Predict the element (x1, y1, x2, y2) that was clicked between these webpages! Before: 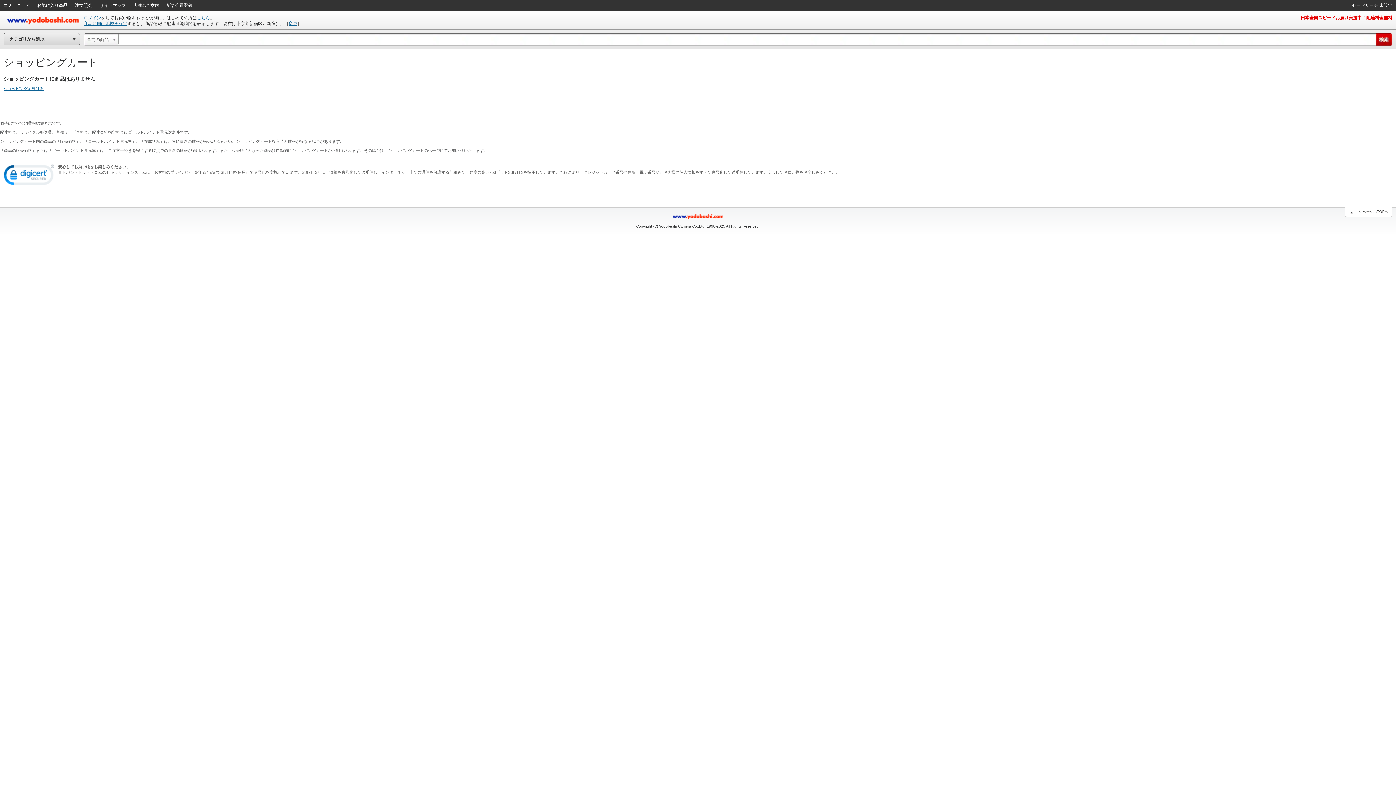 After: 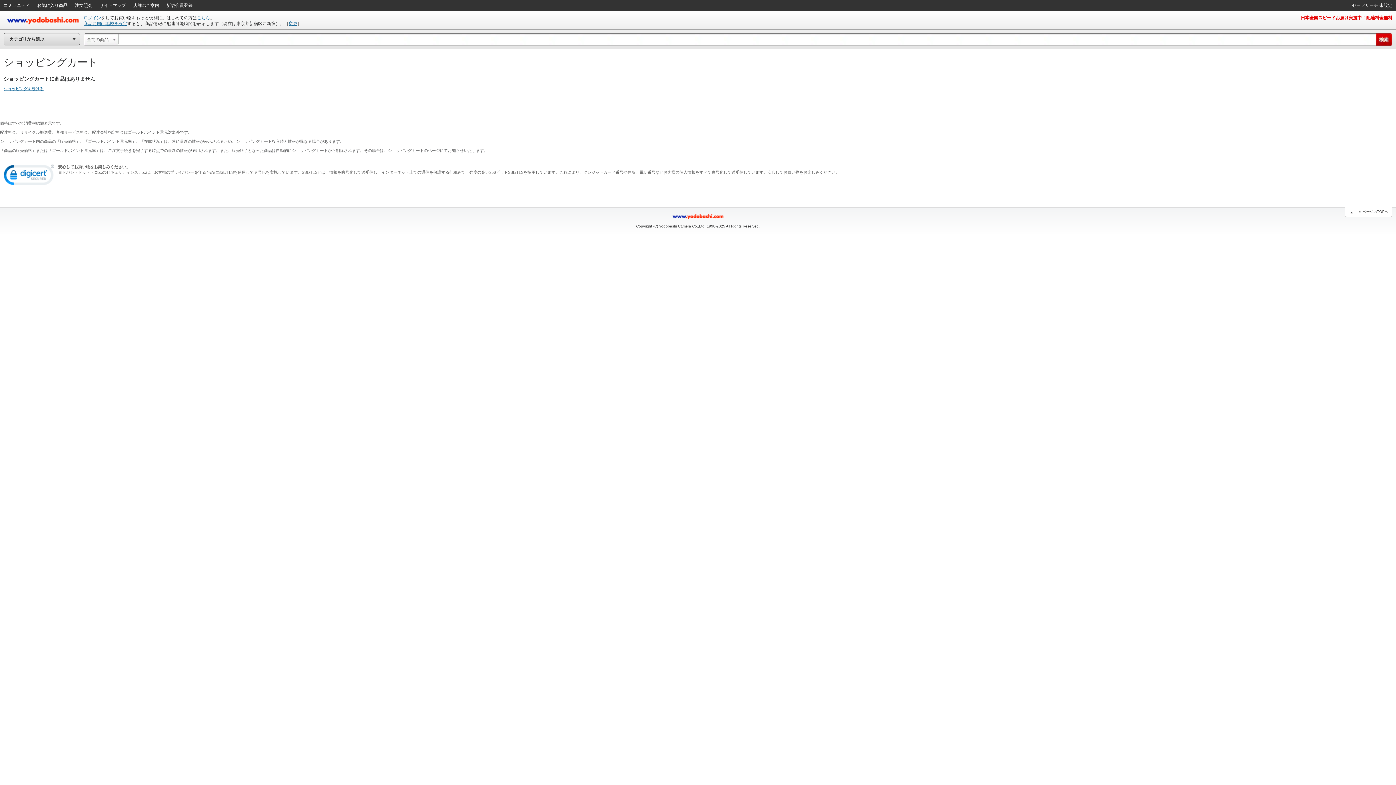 Action: label: このページのTOPへ bbox: (1345, 207, 1392, 217)